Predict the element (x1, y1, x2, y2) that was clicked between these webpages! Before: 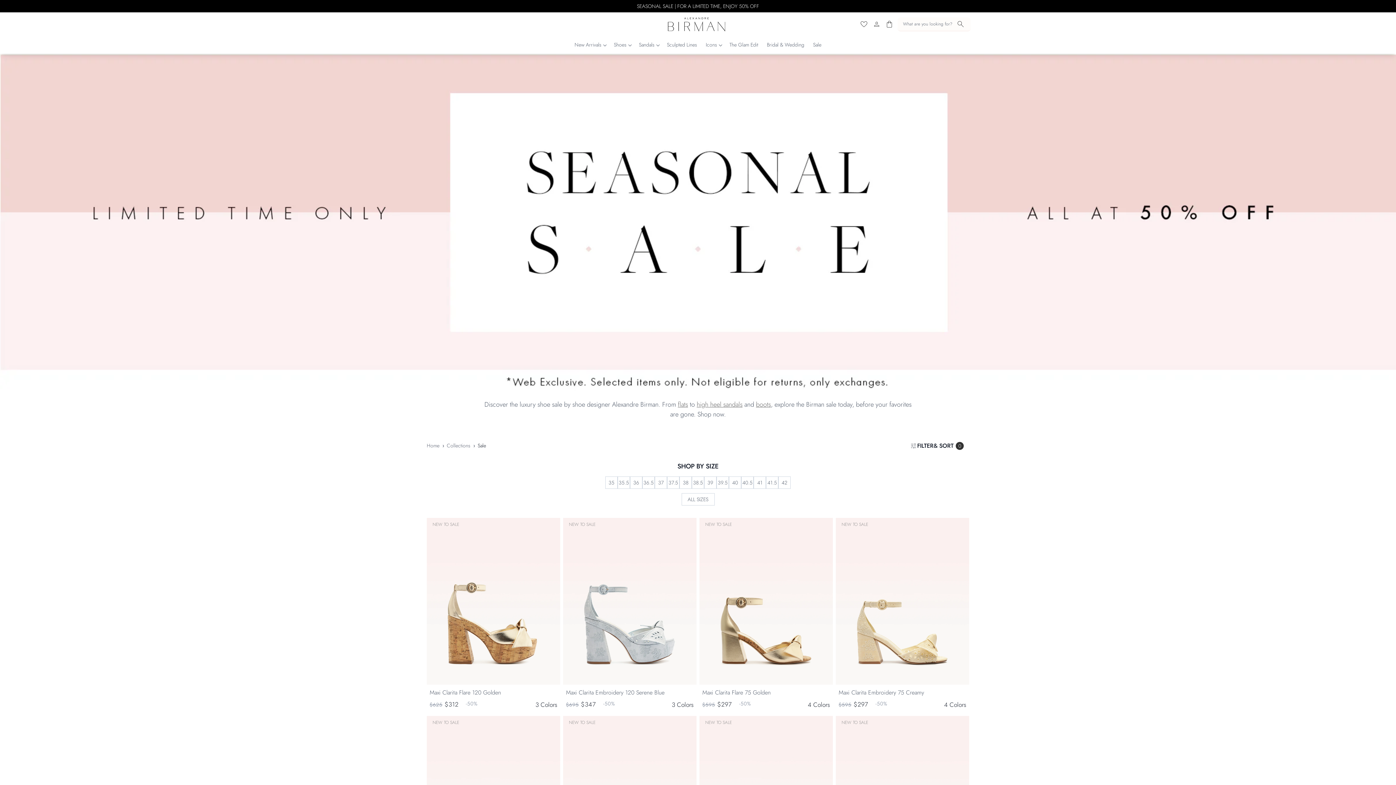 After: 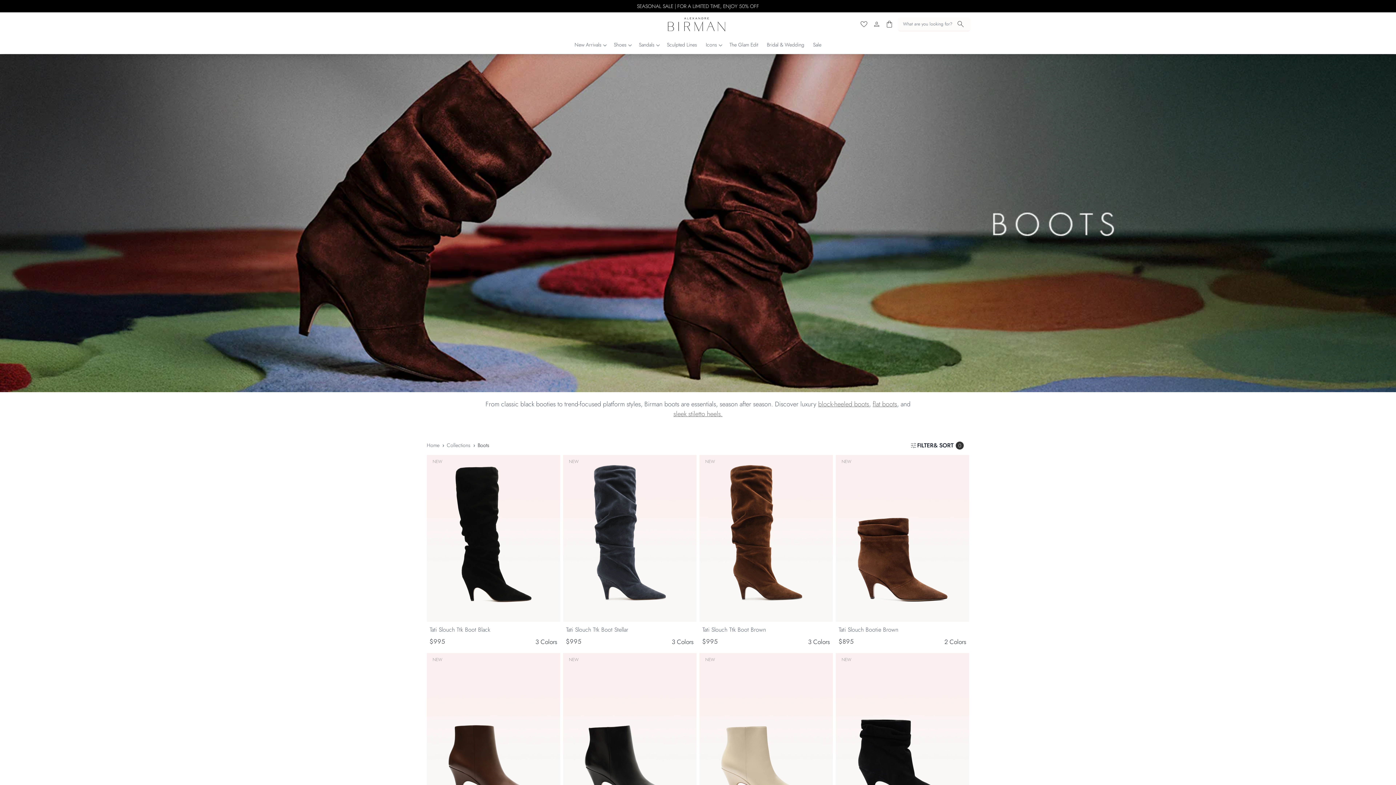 Action: bbox: (756, 400, 771, 409) label: boots